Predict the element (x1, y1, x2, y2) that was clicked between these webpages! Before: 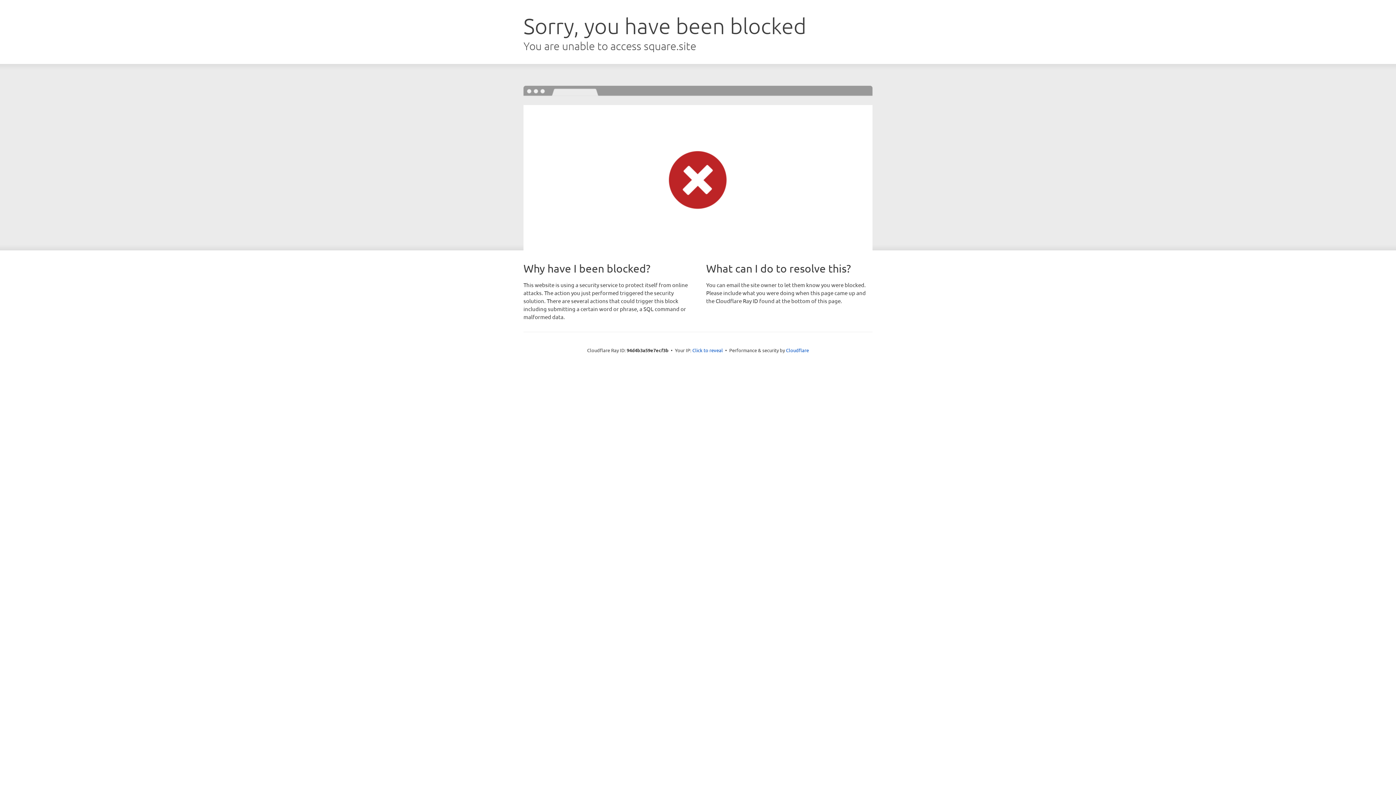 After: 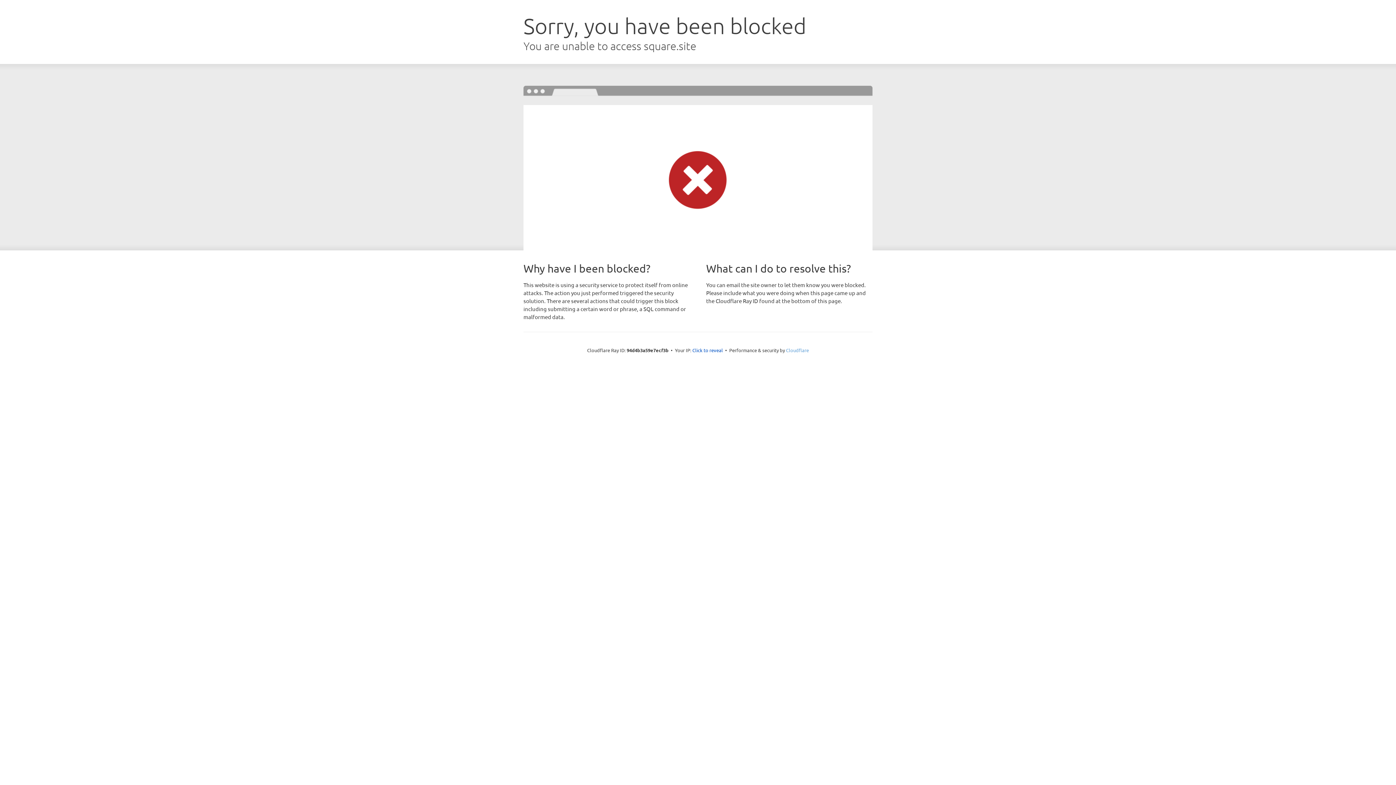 Action: bbox: (786, 347, 809, 353) label: Cloudflare